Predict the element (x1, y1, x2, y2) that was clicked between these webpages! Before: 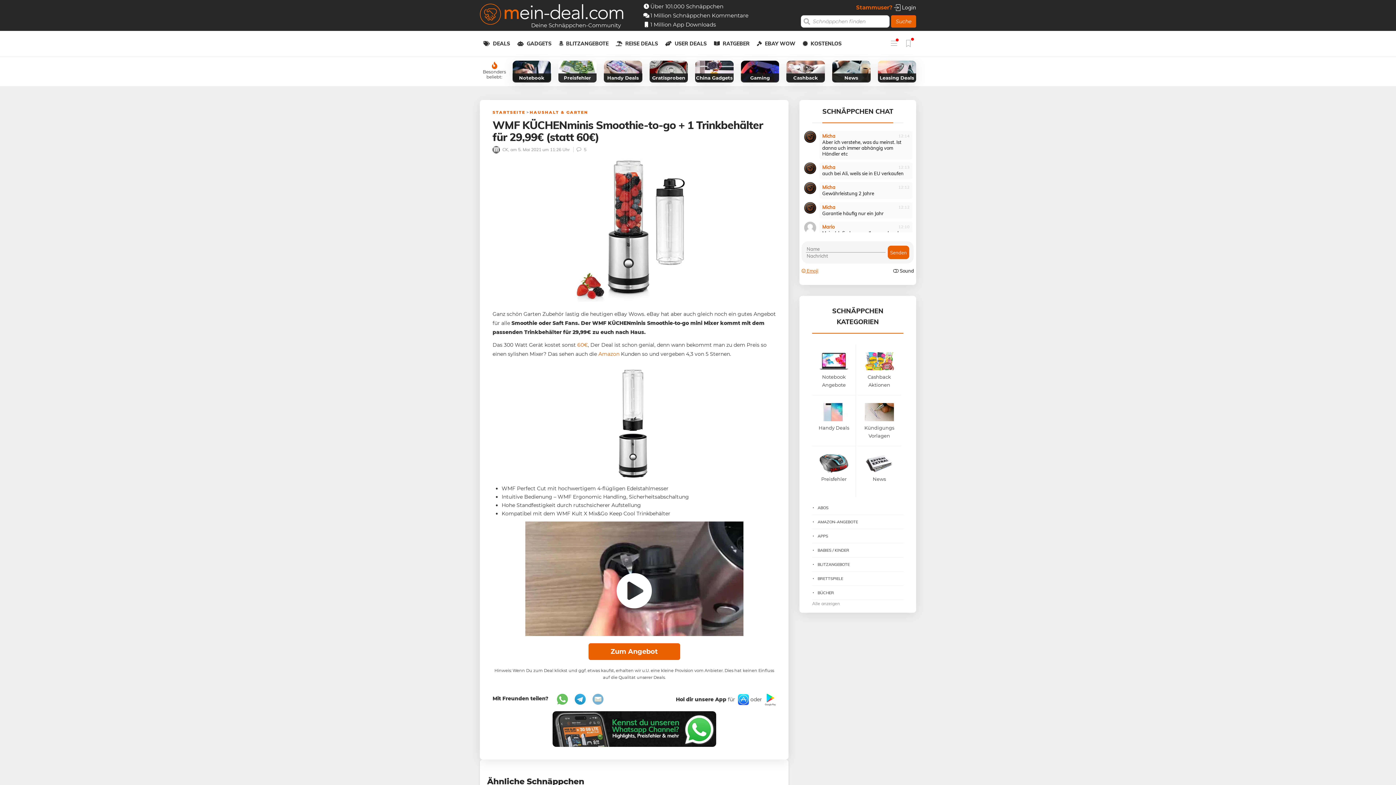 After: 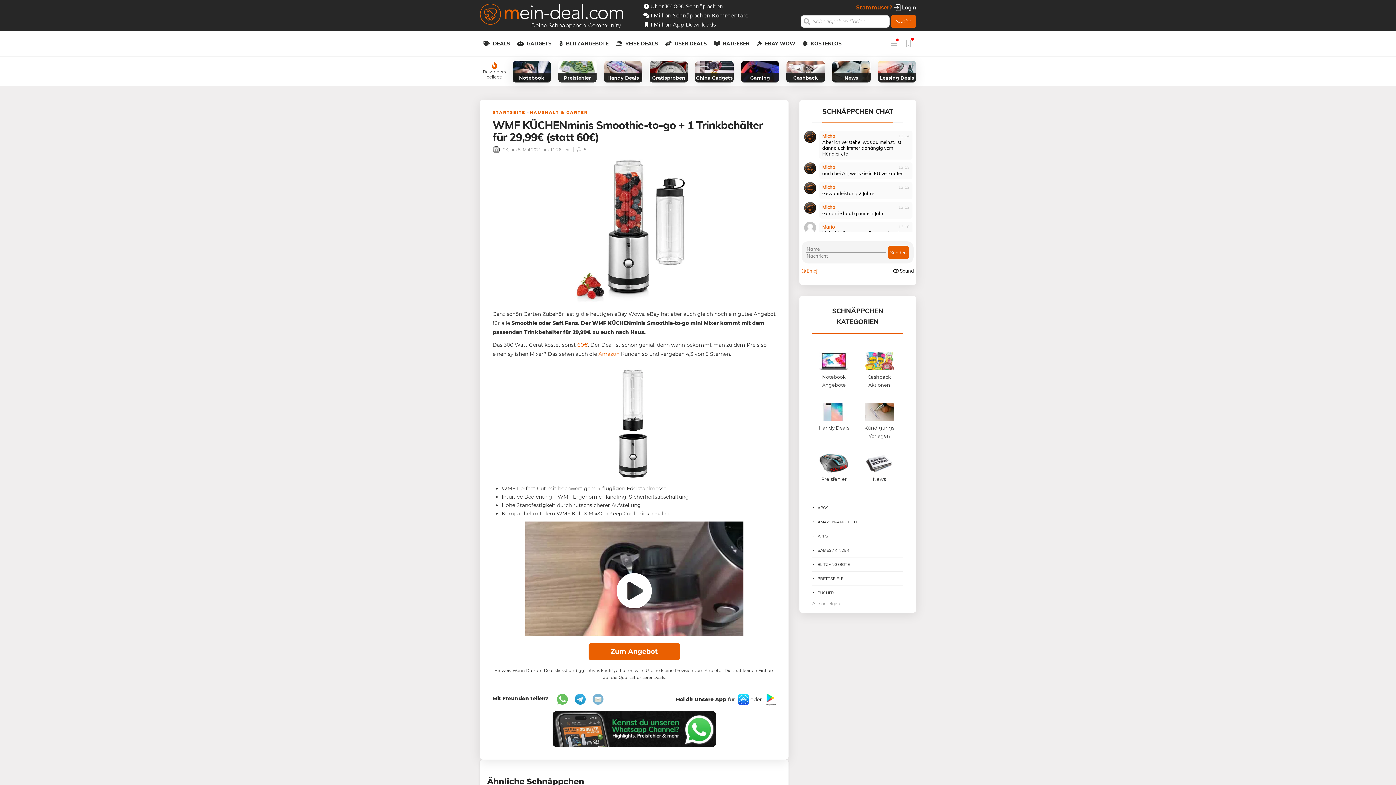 Action: bbox: (492, 366, 776, 479)